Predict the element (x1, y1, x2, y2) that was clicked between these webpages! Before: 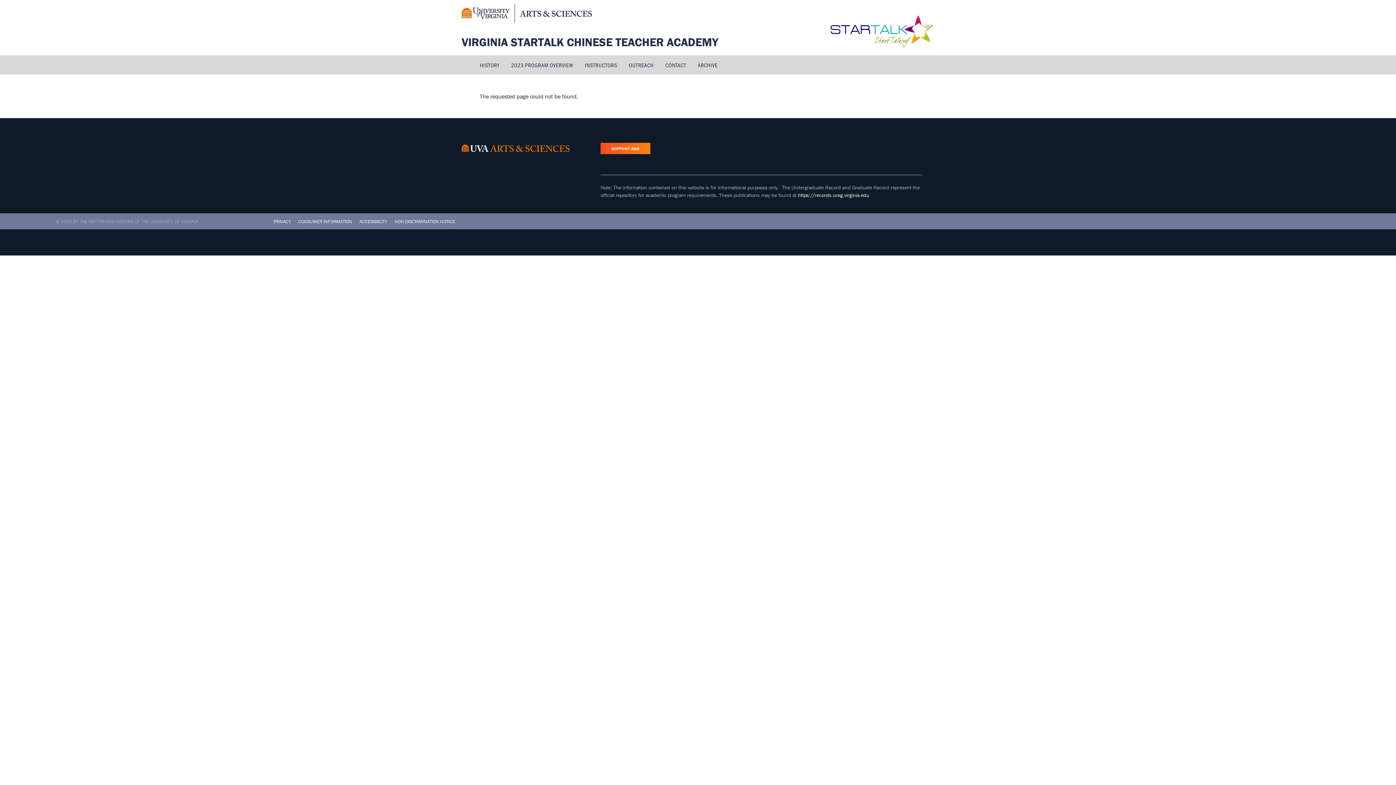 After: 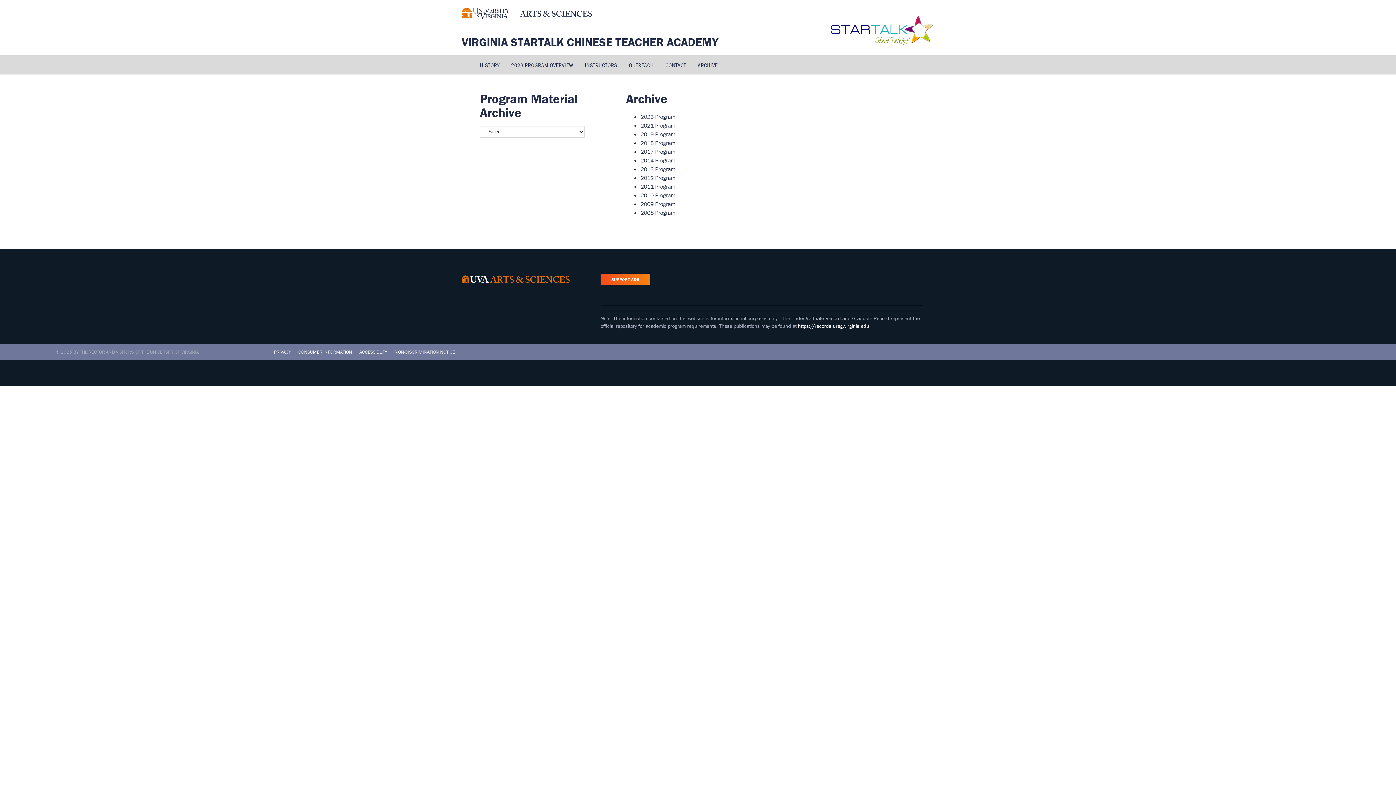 Action: label: ARCHIVE bbox: (697, 61, 717, 68)